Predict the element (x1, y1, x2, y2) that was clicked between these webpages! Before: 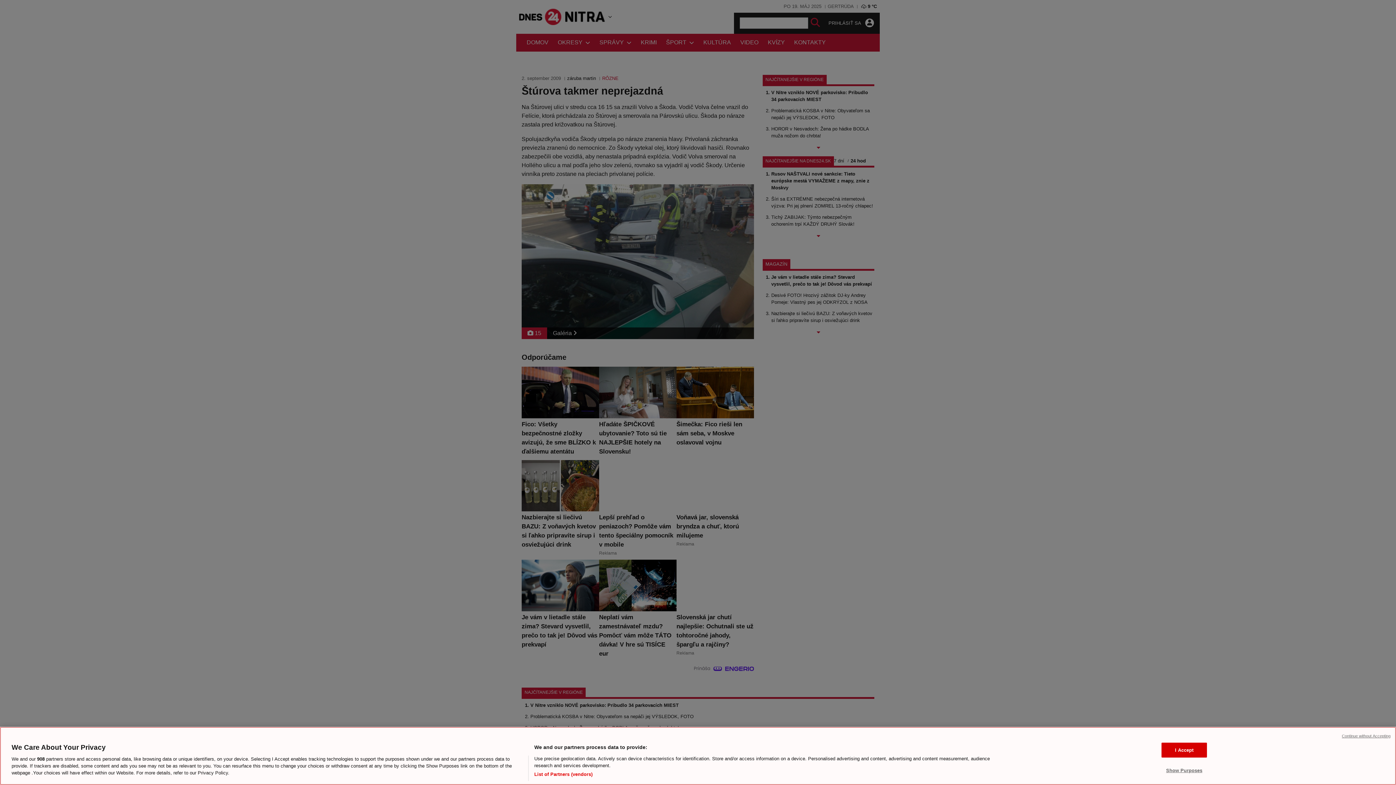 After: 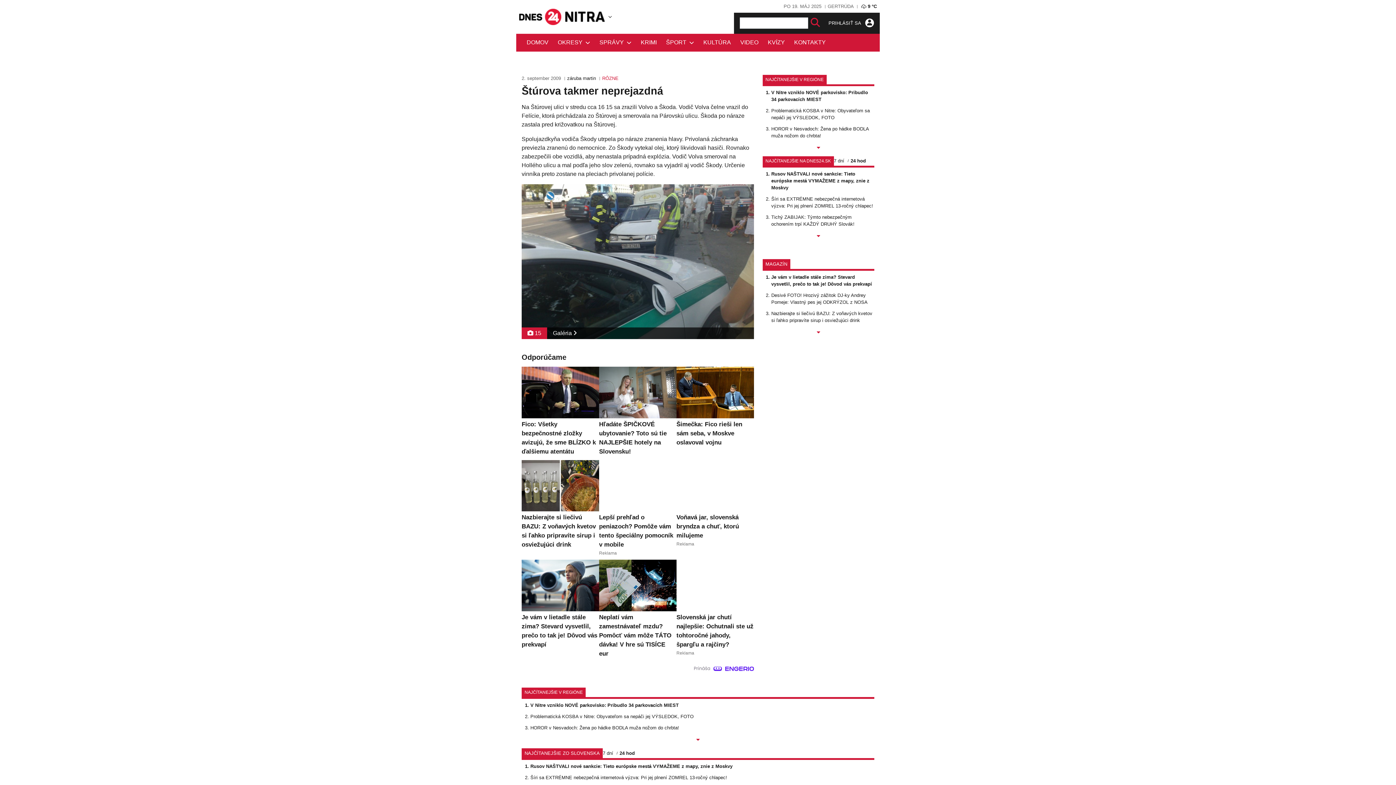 Action: bbox: (1161, 742, 1207, 757) label: I Accept